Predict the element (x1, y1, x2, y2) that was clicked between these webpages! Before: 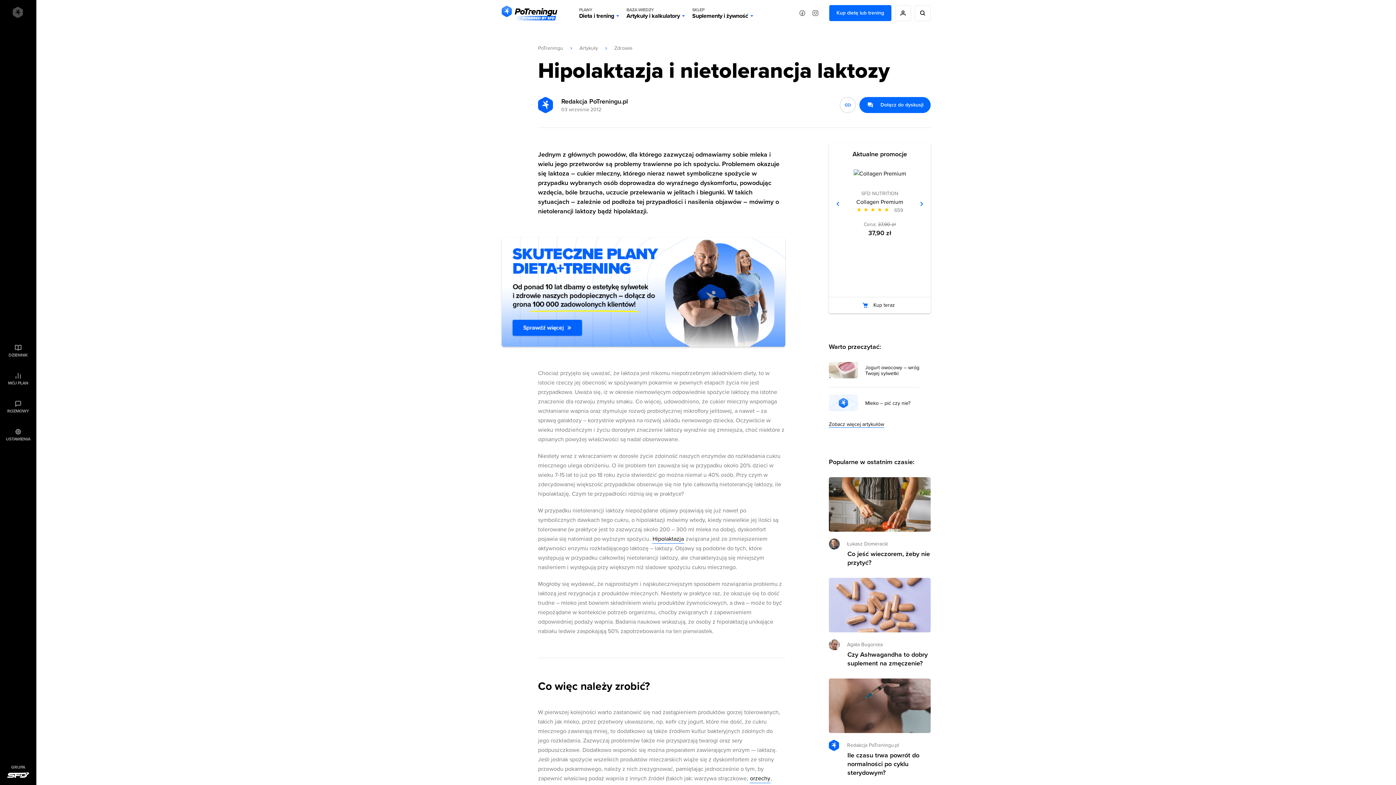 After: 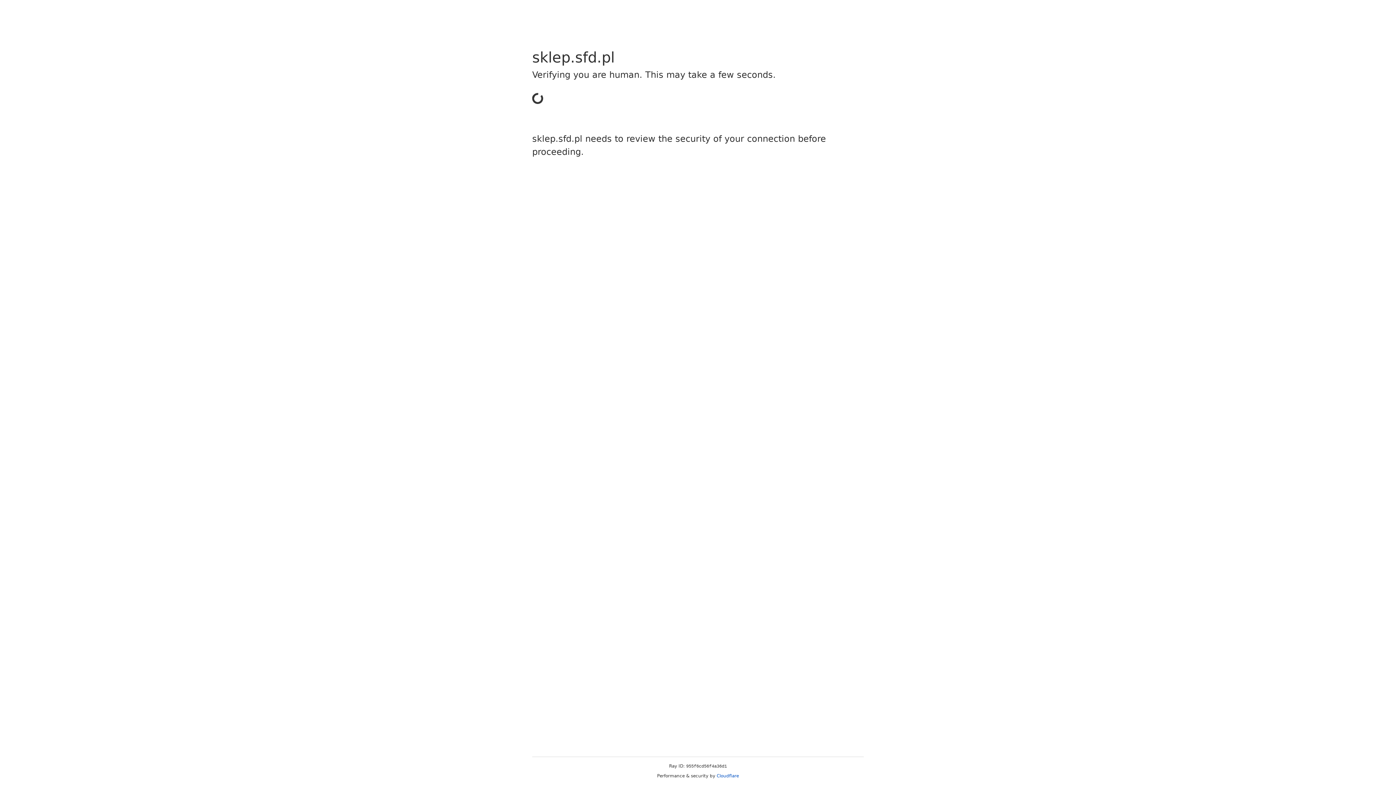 Action: bbox: (853, 170, 906, 177)